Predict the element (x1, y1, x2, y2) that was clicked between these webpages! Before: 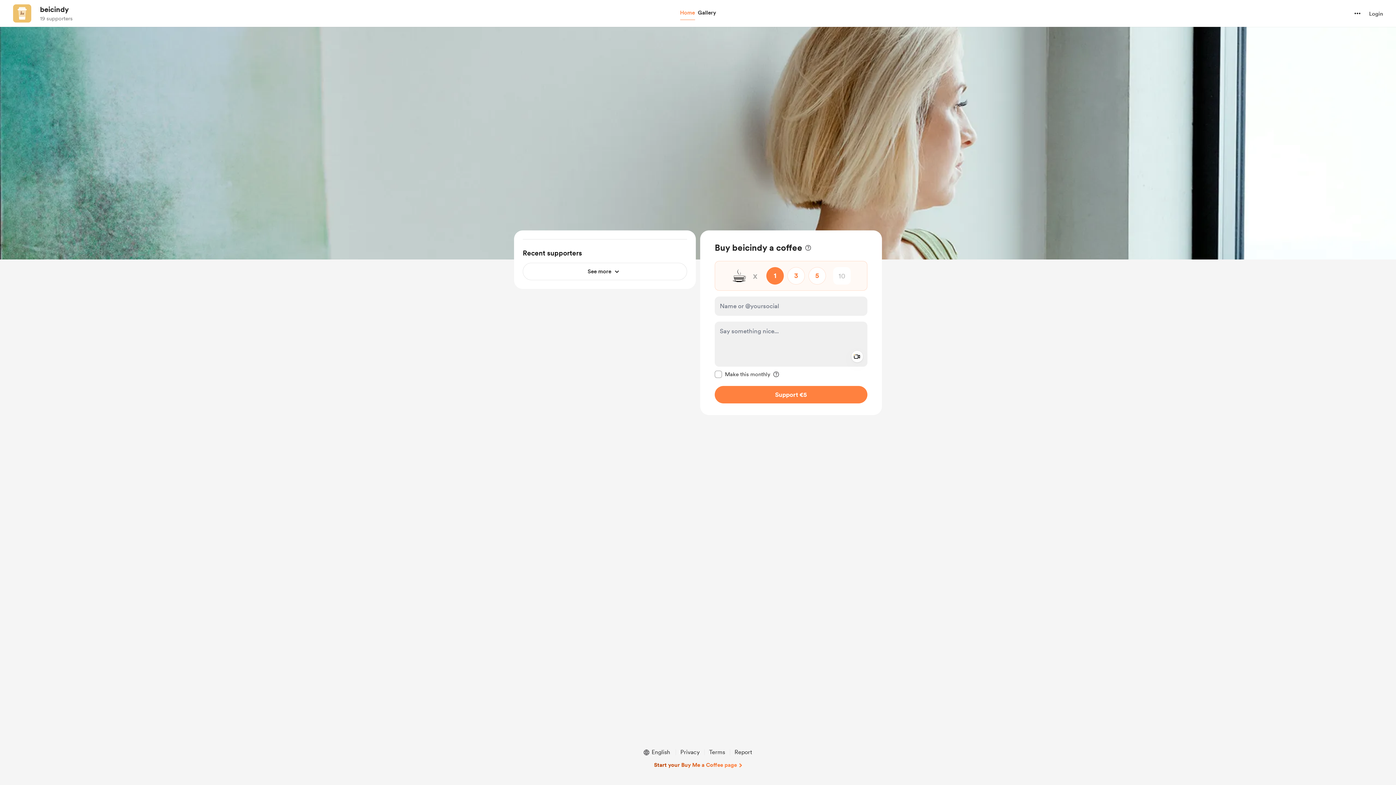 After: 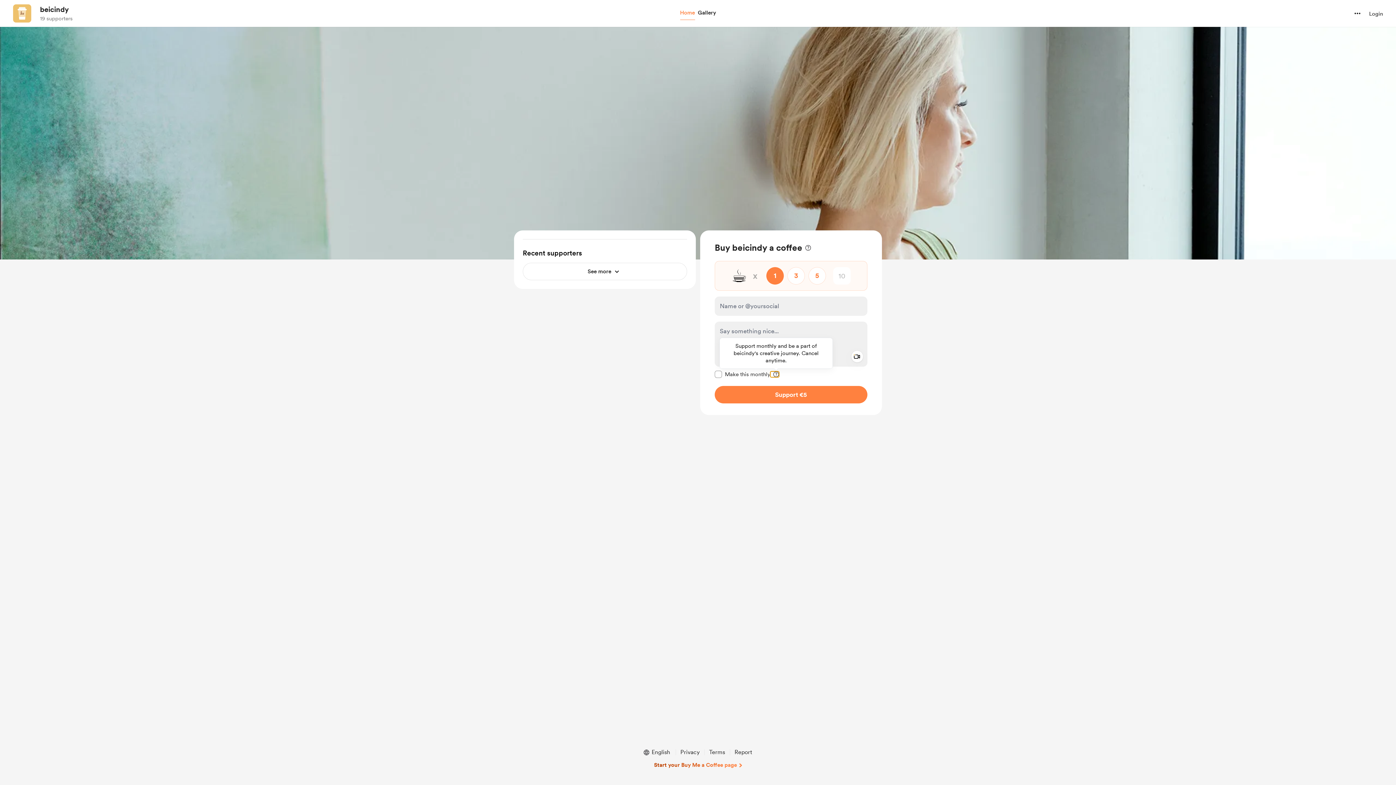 Action: bbox: (770, 371, 779, 377) label: tooltip information: 